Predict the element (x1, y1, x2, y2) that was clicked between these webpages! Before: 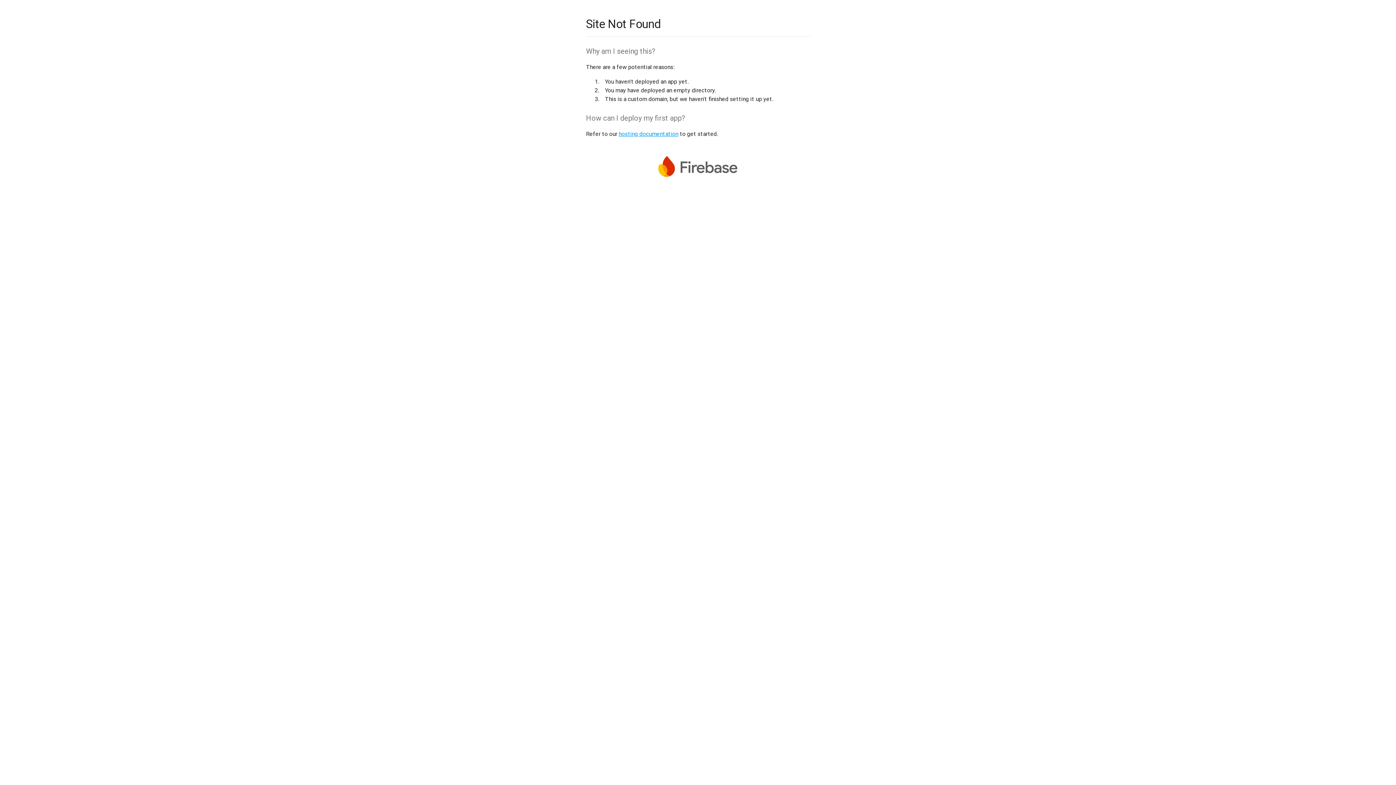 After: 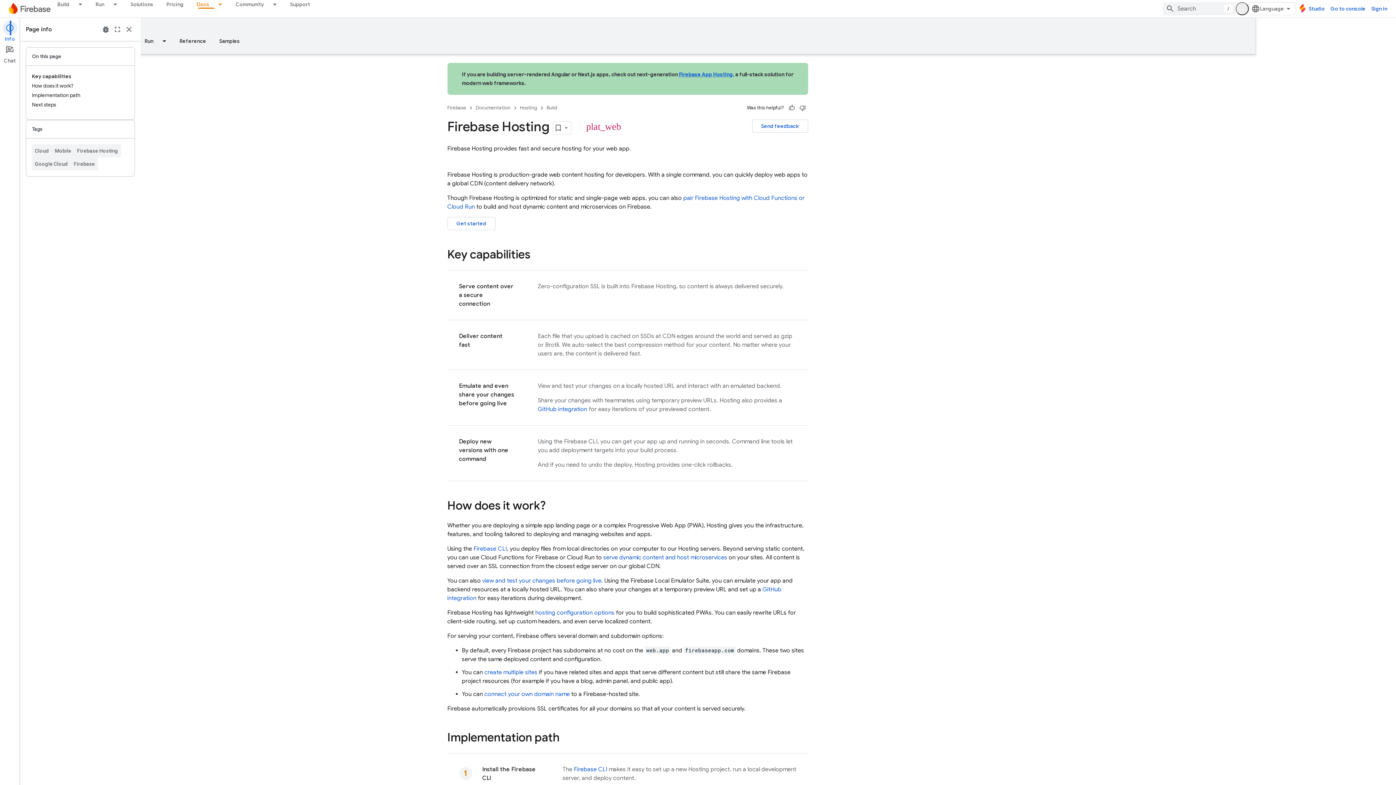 Action: label: hosting documentation bbox: (618, 130, 678, 137)